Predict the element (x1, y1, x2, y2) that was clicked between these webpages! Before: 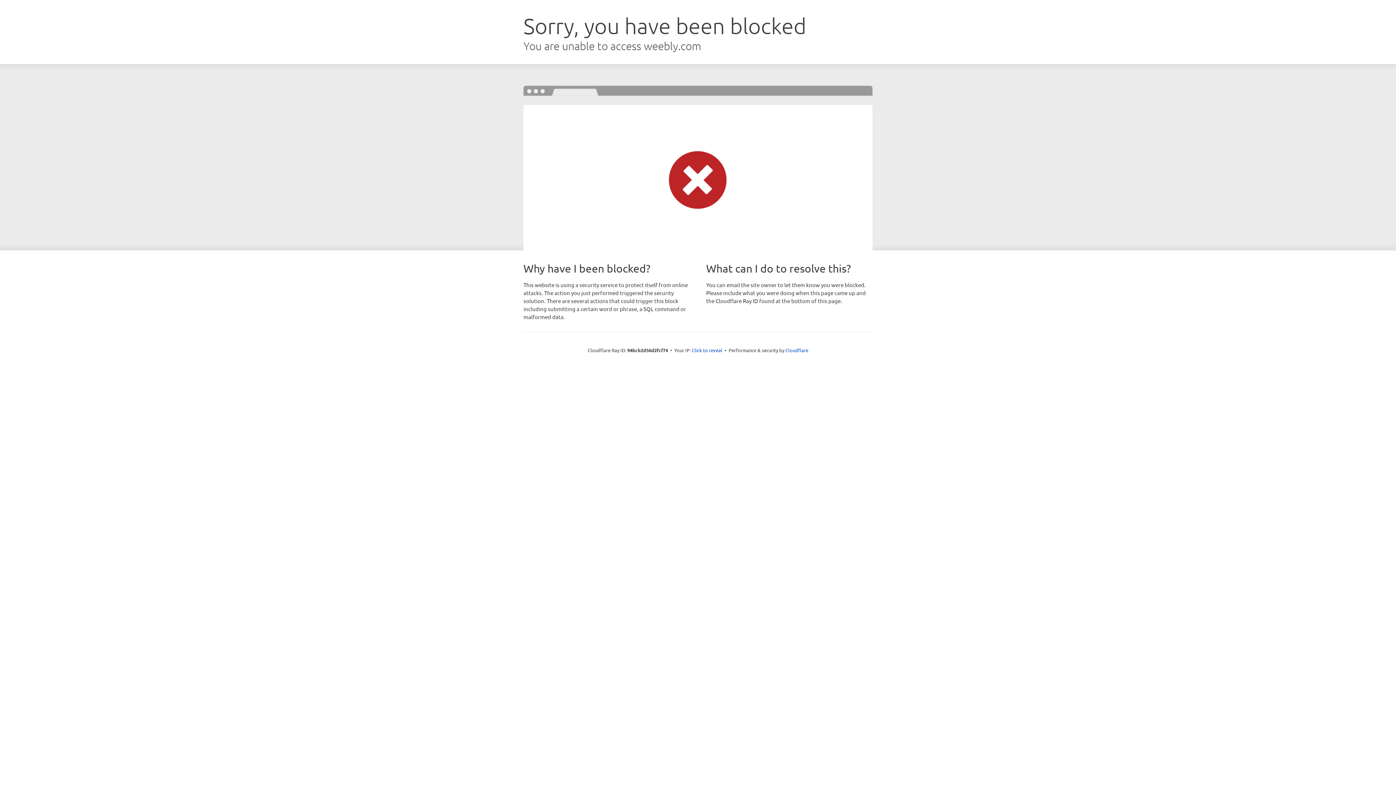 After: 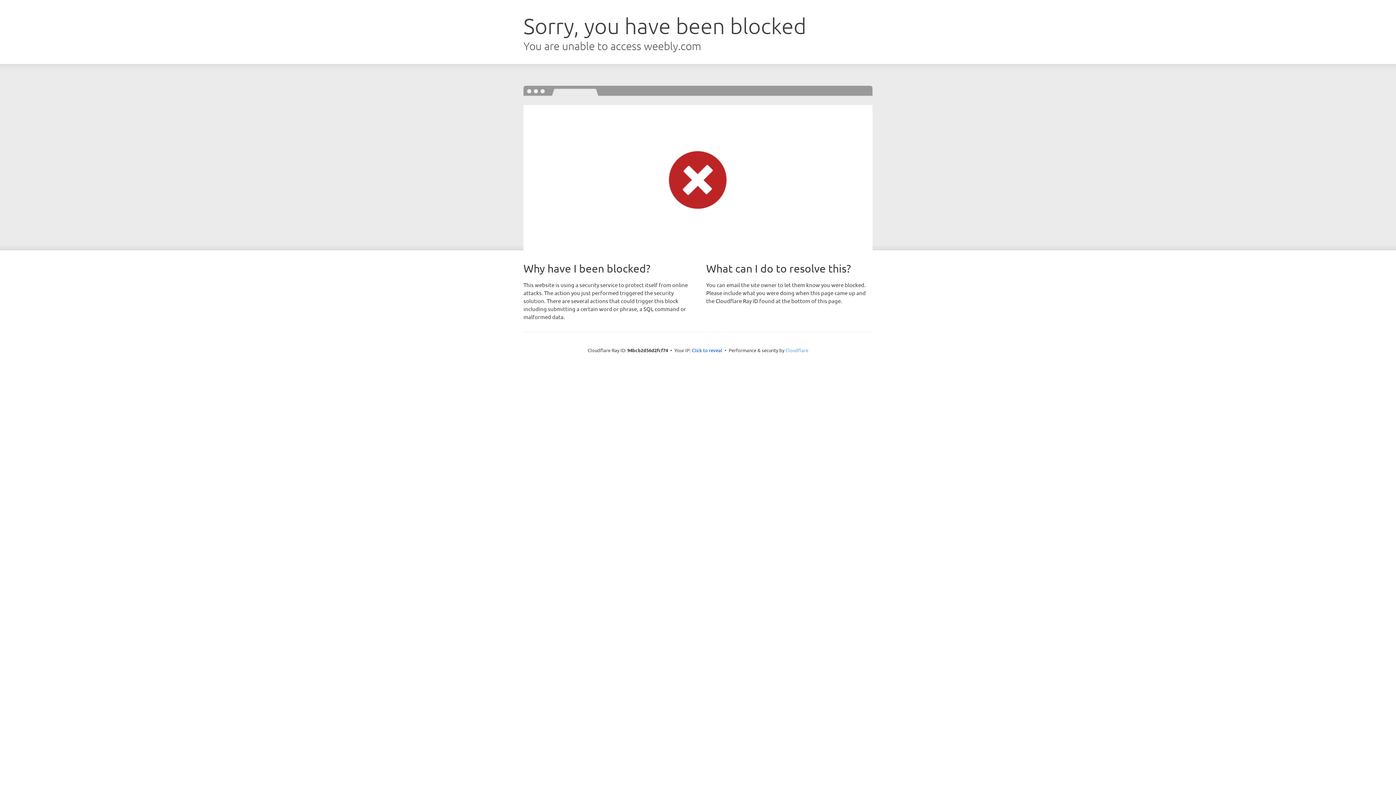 Action: bbox: (785, 347, 808, 353) label: Cloudflare